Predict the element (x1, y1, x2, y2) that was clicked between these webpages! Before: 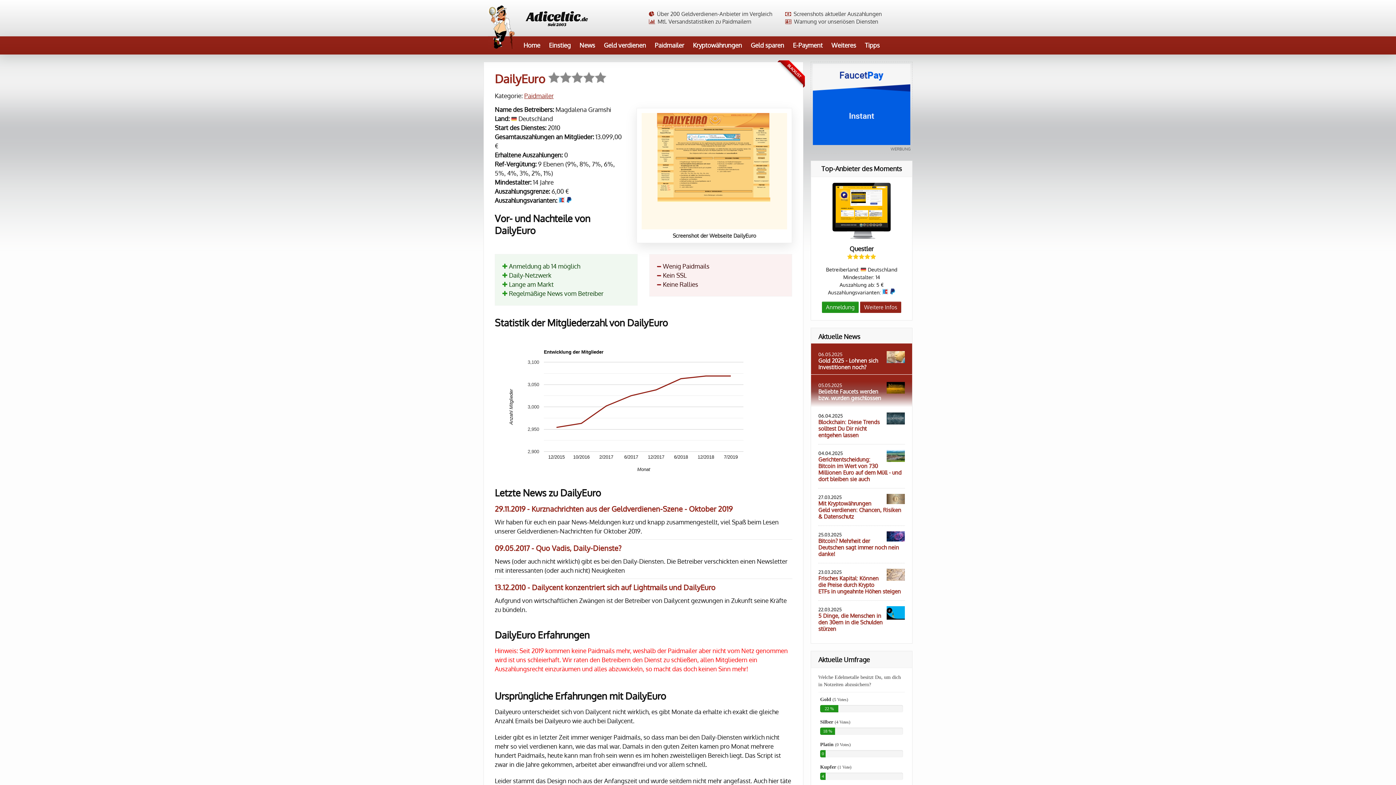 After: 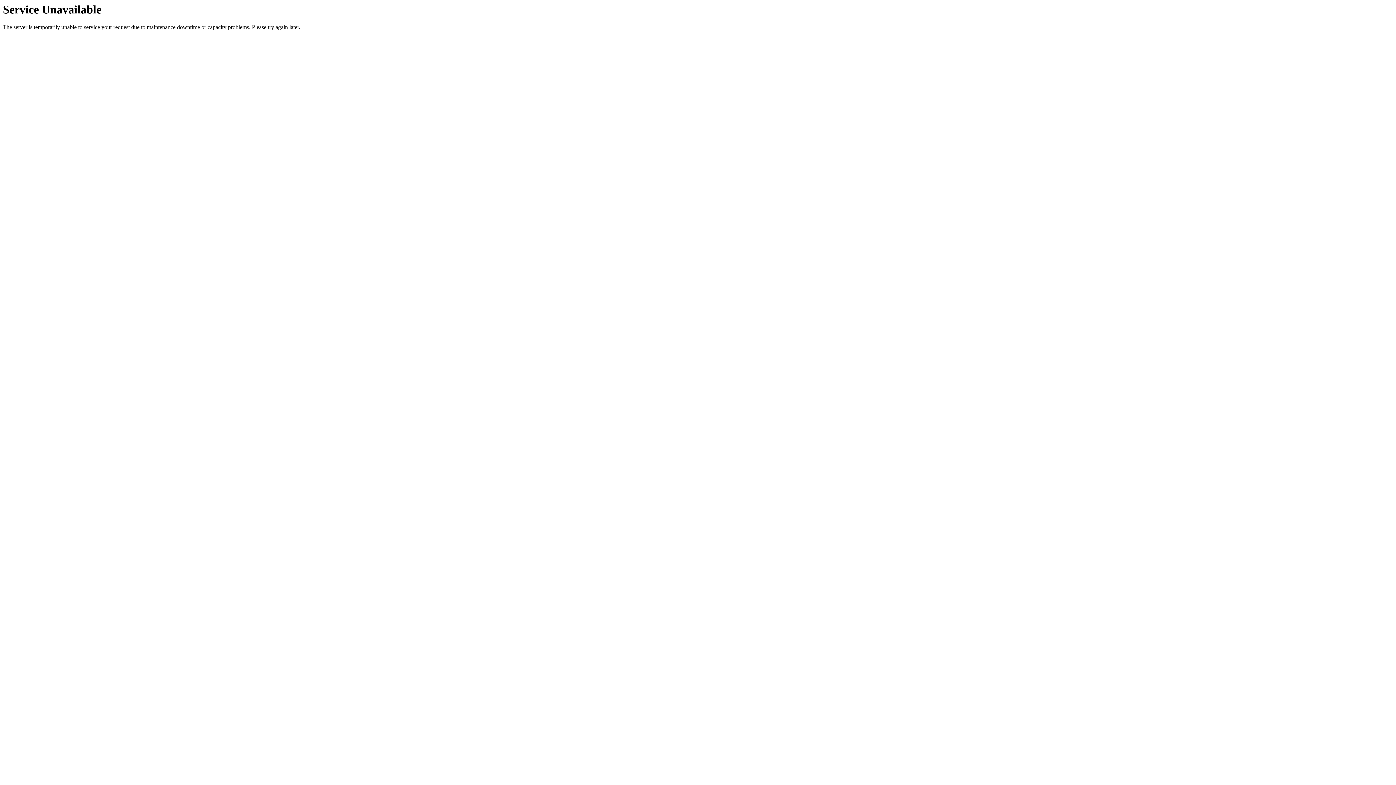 Action: label: Gold 2025 - Lohnen sich Investitionen noch? bbox: (818, 357, 905, 376)